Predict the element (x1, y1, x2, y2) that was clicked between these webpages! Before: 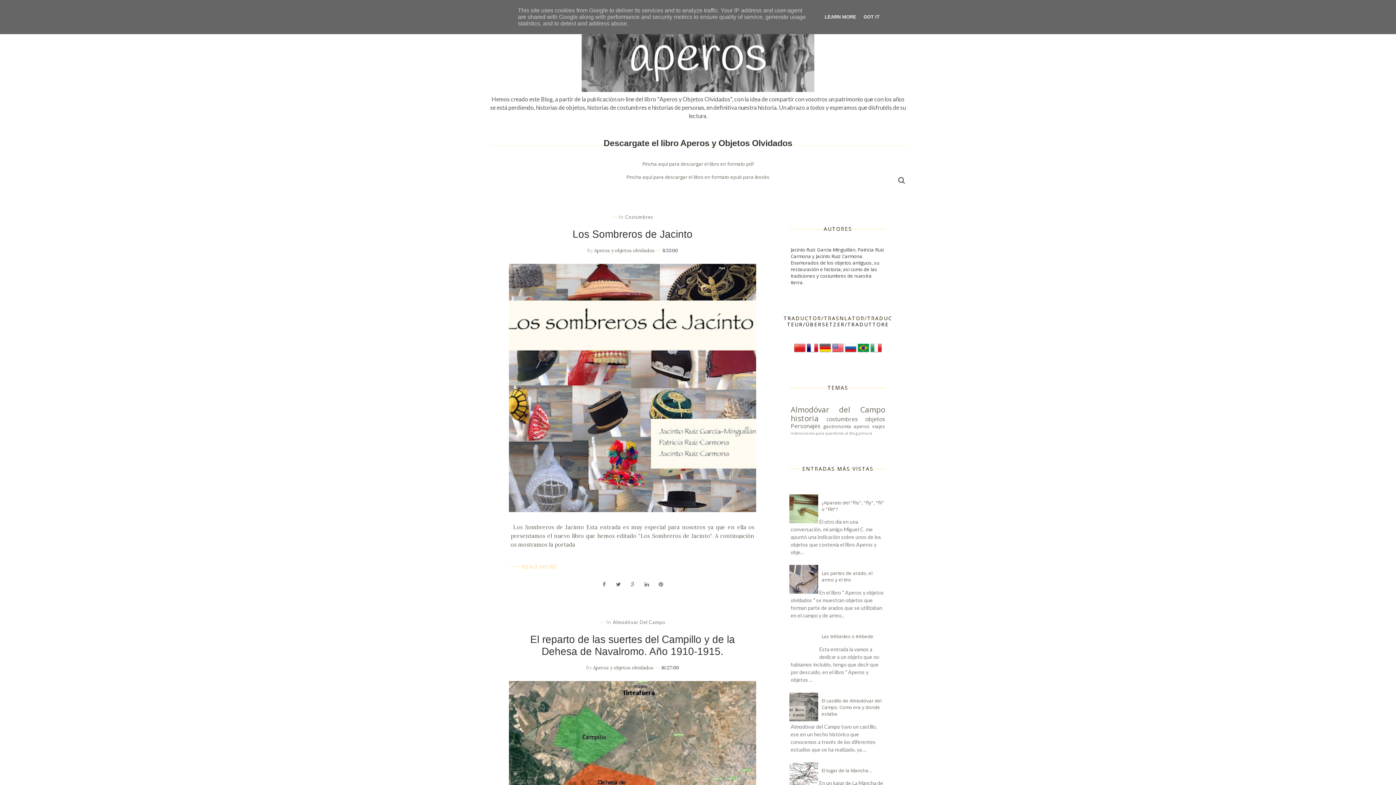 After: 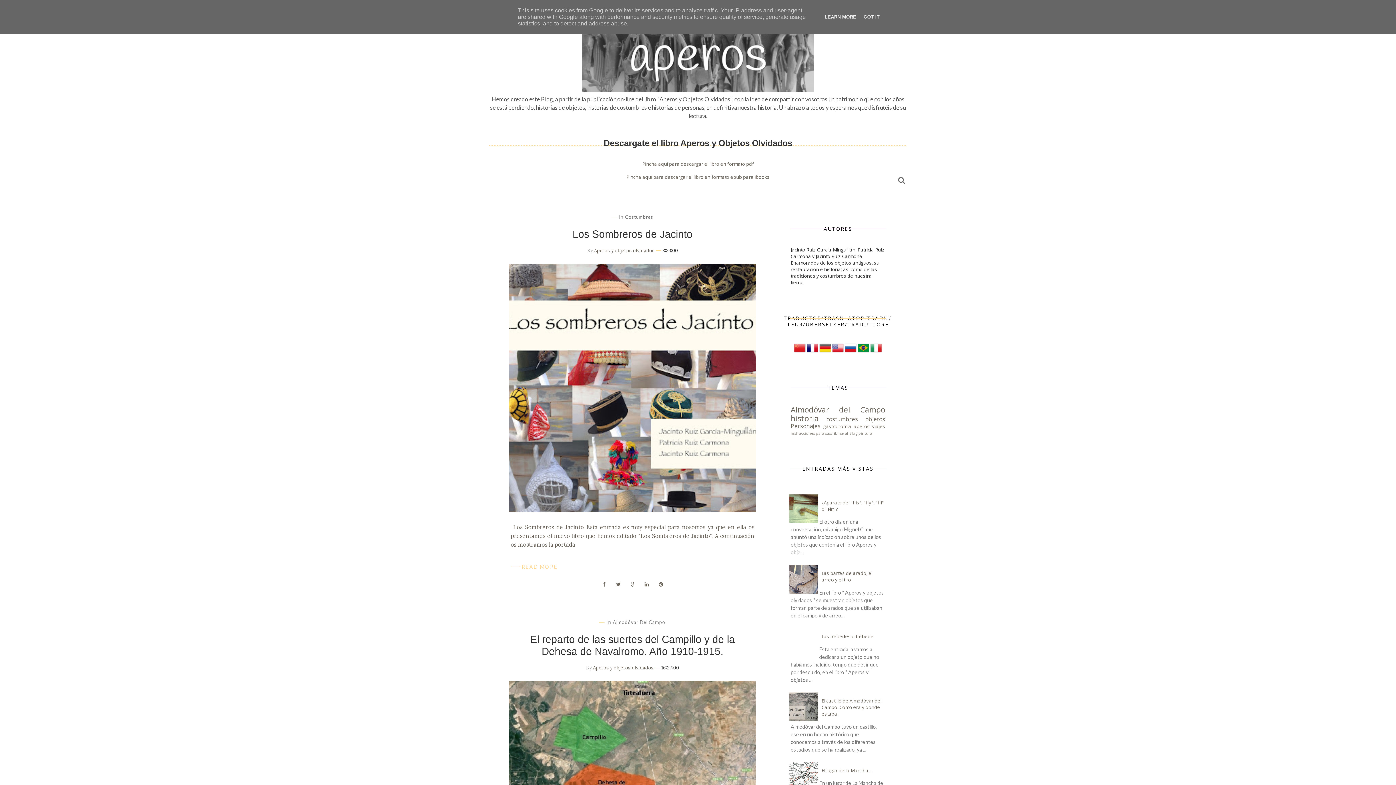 Action: bbox: (832, 348, 844, 355)